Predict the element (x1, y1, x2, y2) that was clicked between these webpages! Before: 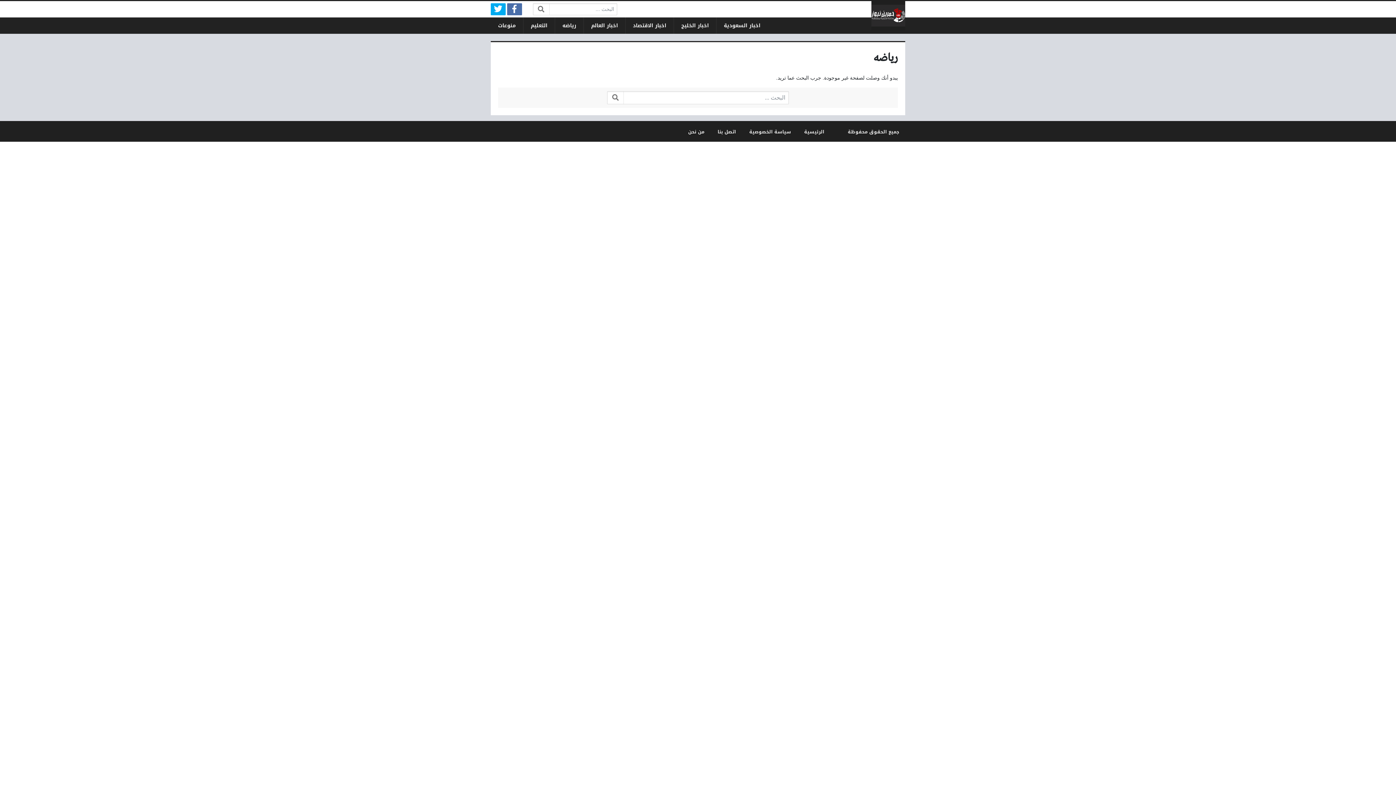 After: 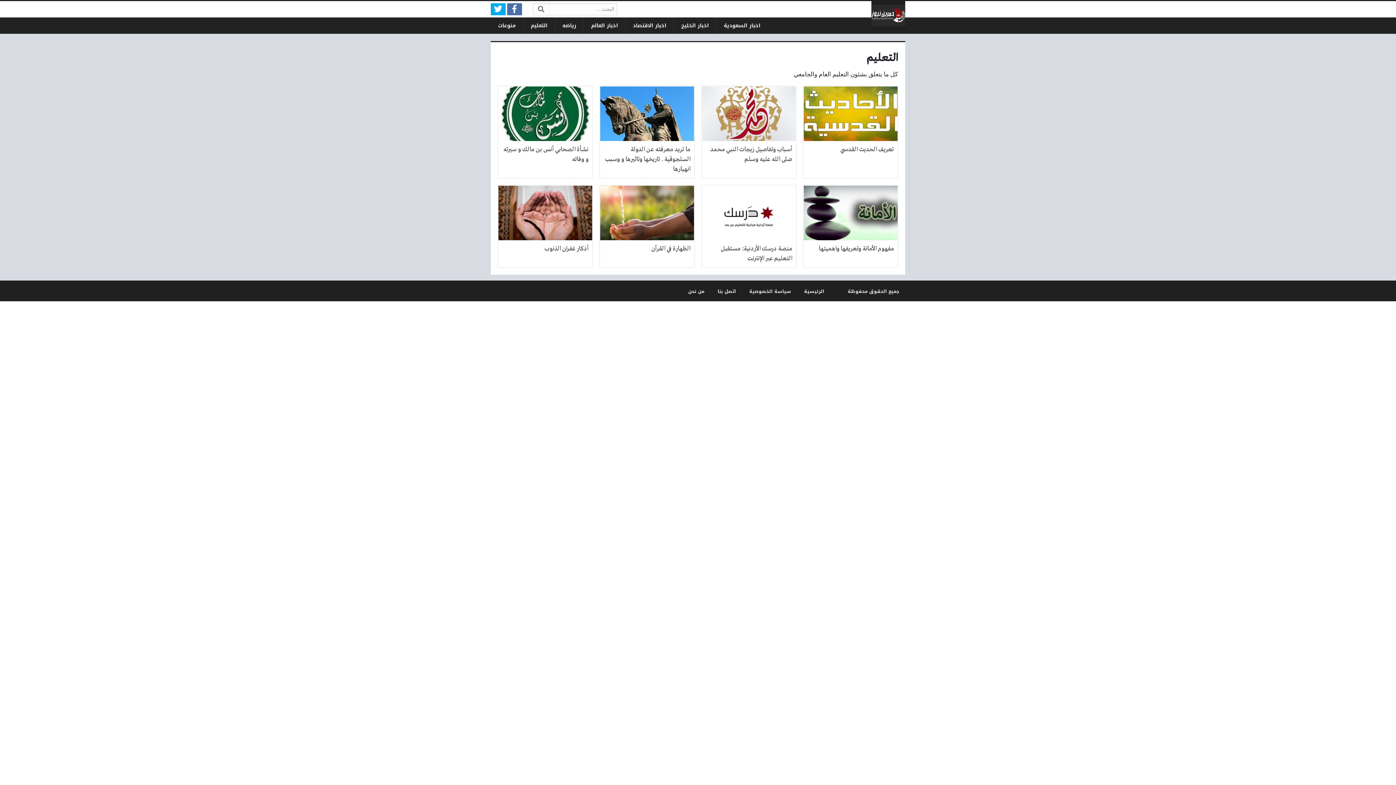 Action: bbox: (523, 17, 554, 33) label: التعليم